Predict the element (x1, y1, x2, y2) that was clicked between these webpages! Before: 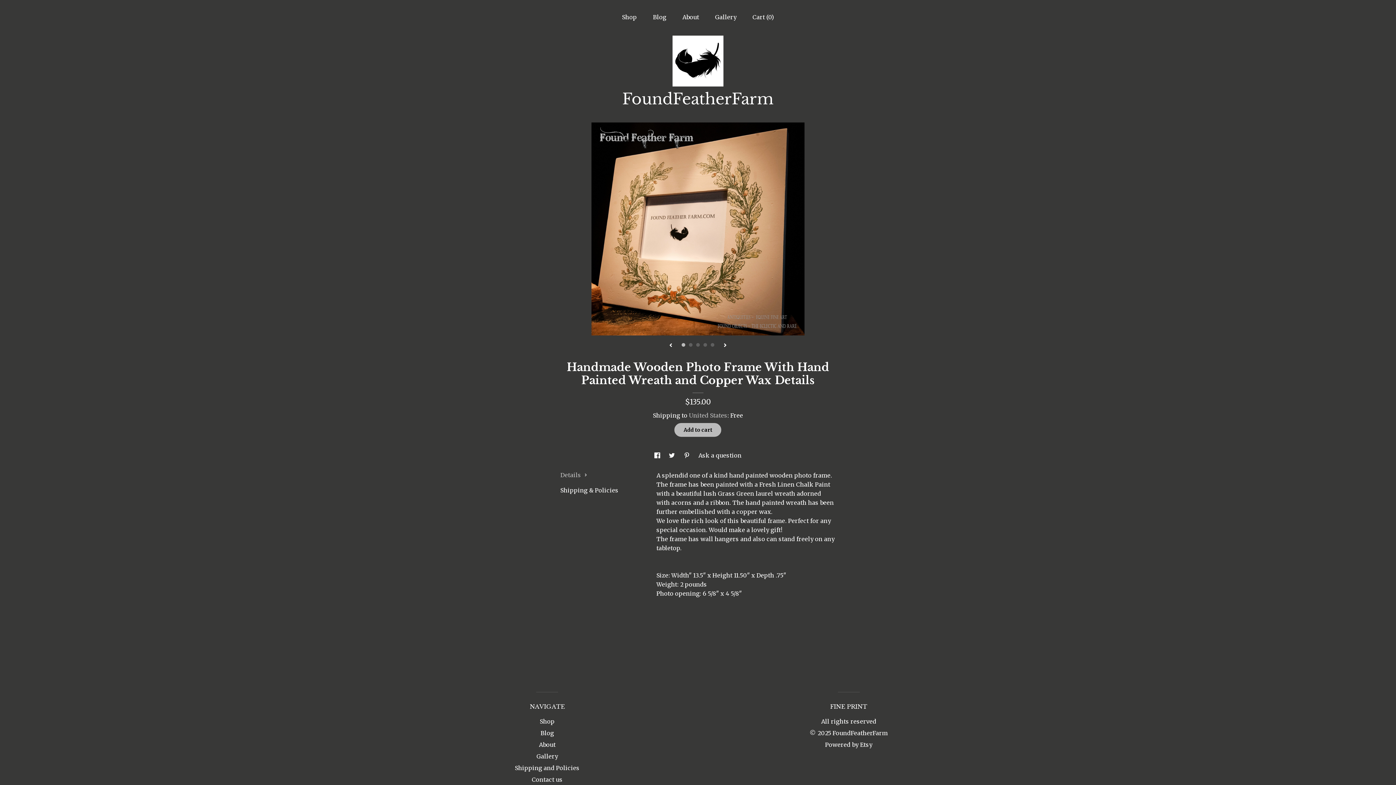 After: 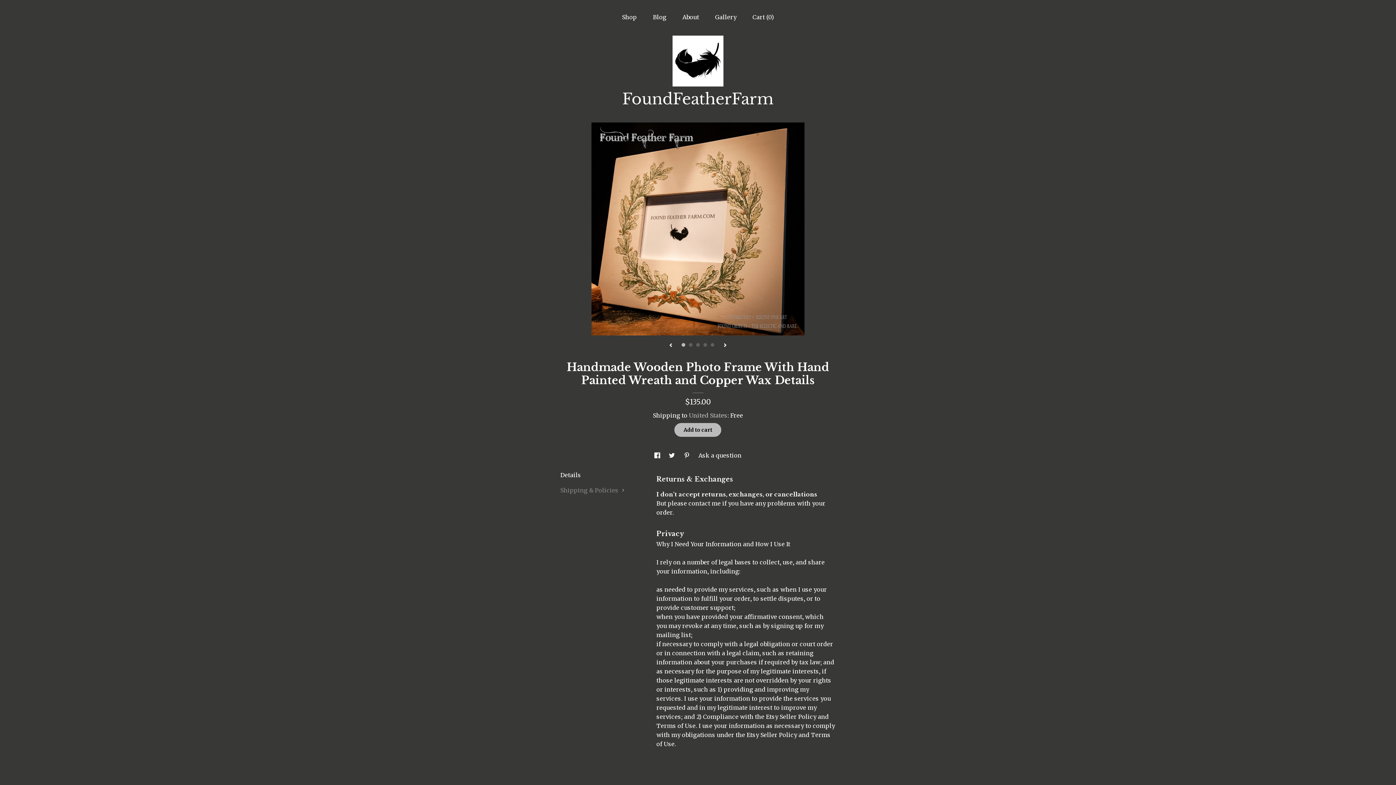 Action: label: Shipping & Policies bbox: (560, 486, 618, 494)